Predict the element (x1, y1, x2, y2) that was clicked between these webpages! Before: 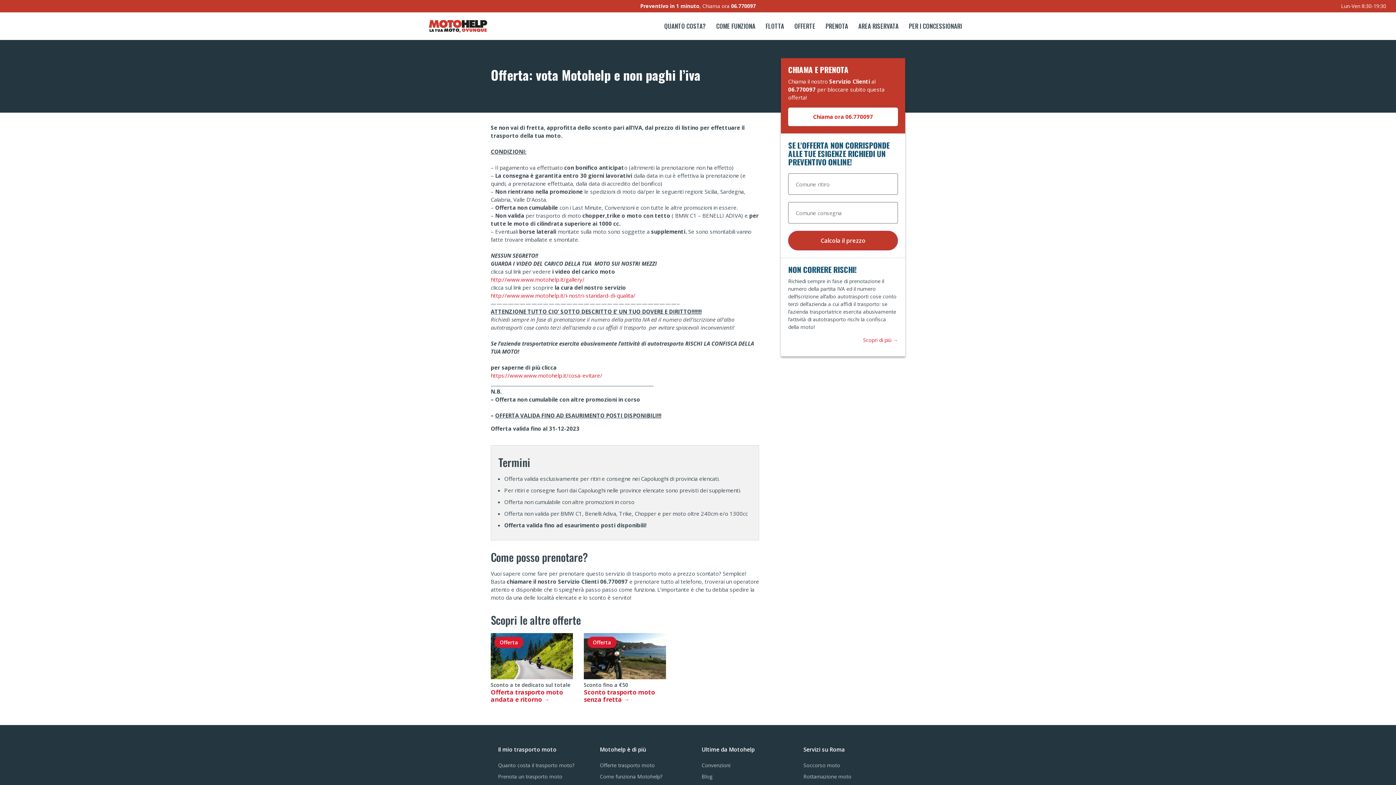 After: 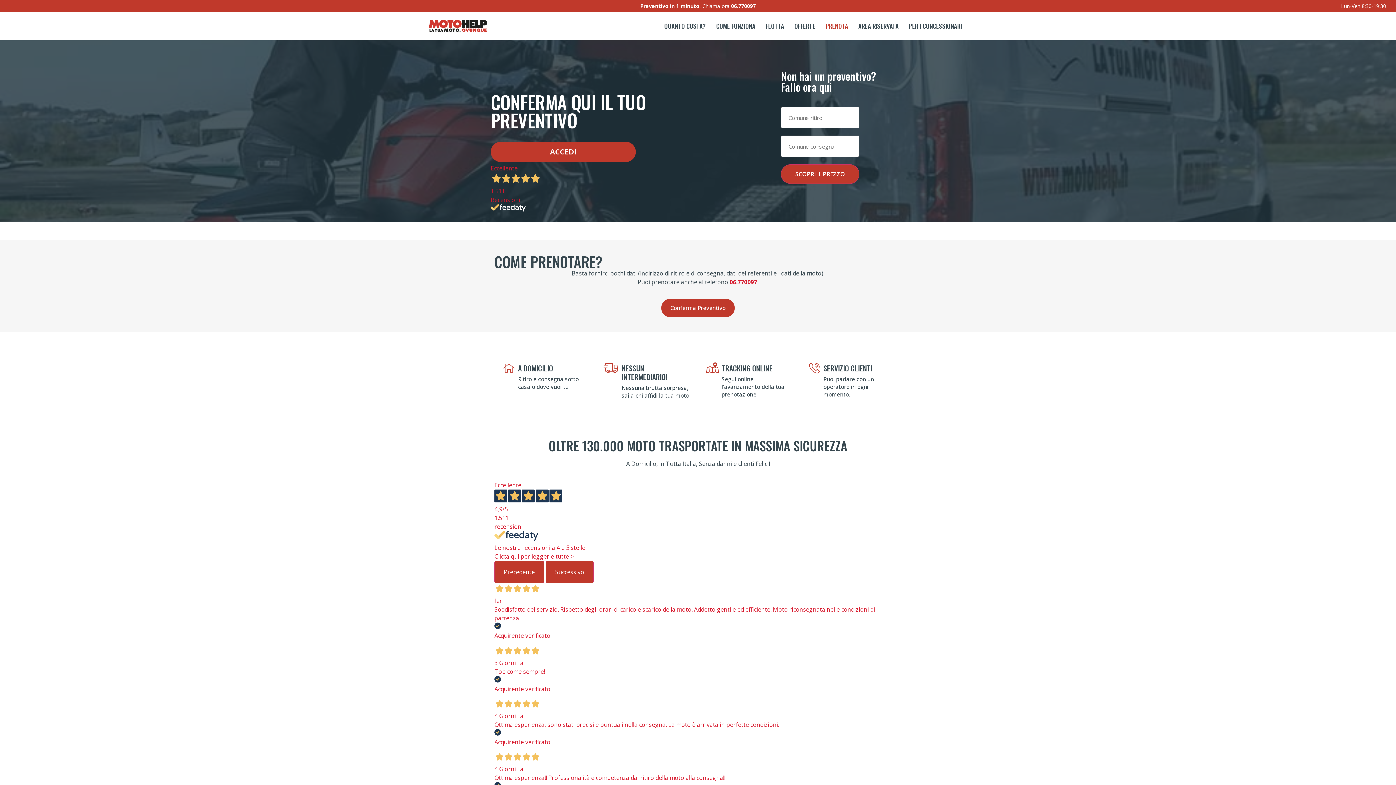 Action: bbox: (820, 16, 853, 36) label: PRENOTA